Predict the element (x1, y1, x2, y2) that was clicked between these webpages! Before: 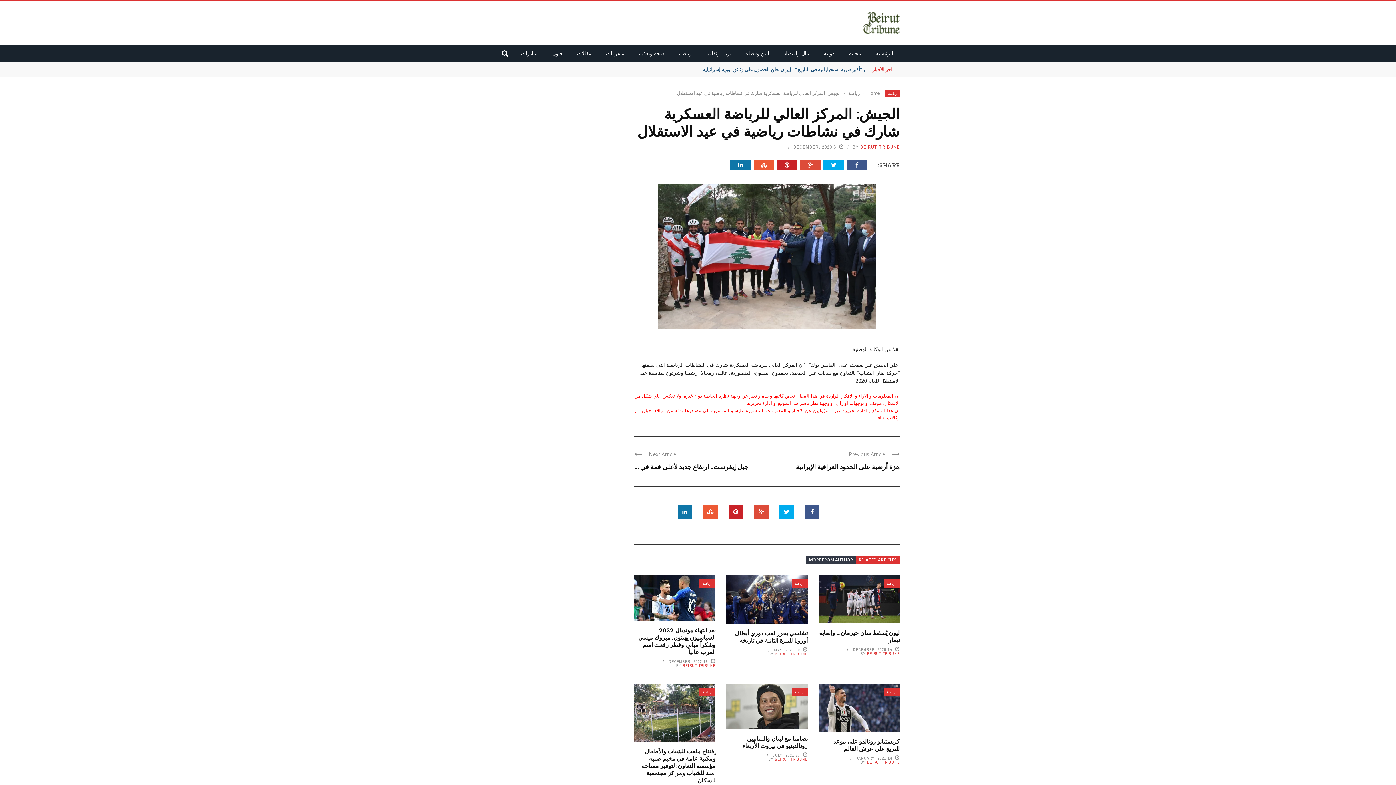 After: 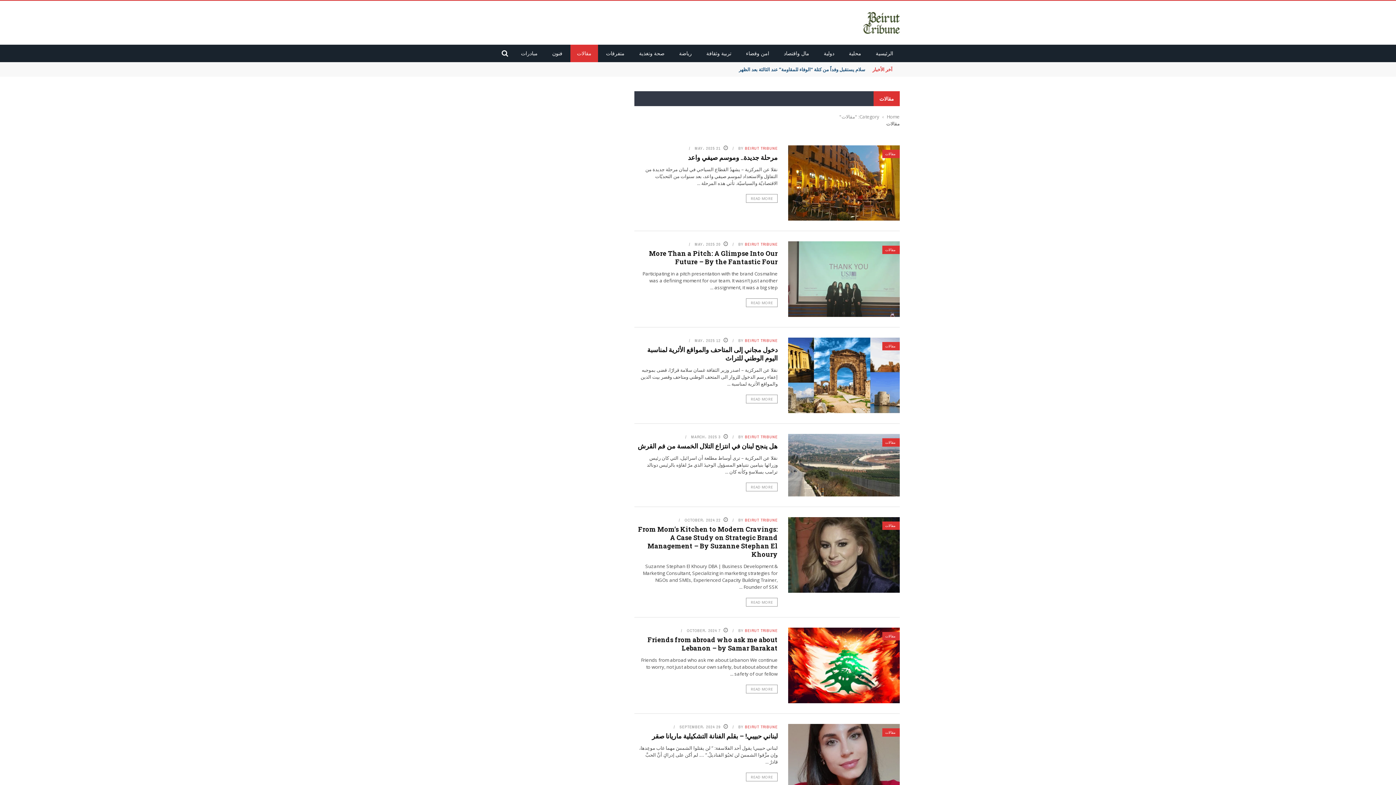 Action: label: مقالات bbox: (570, 49, 598, 56)